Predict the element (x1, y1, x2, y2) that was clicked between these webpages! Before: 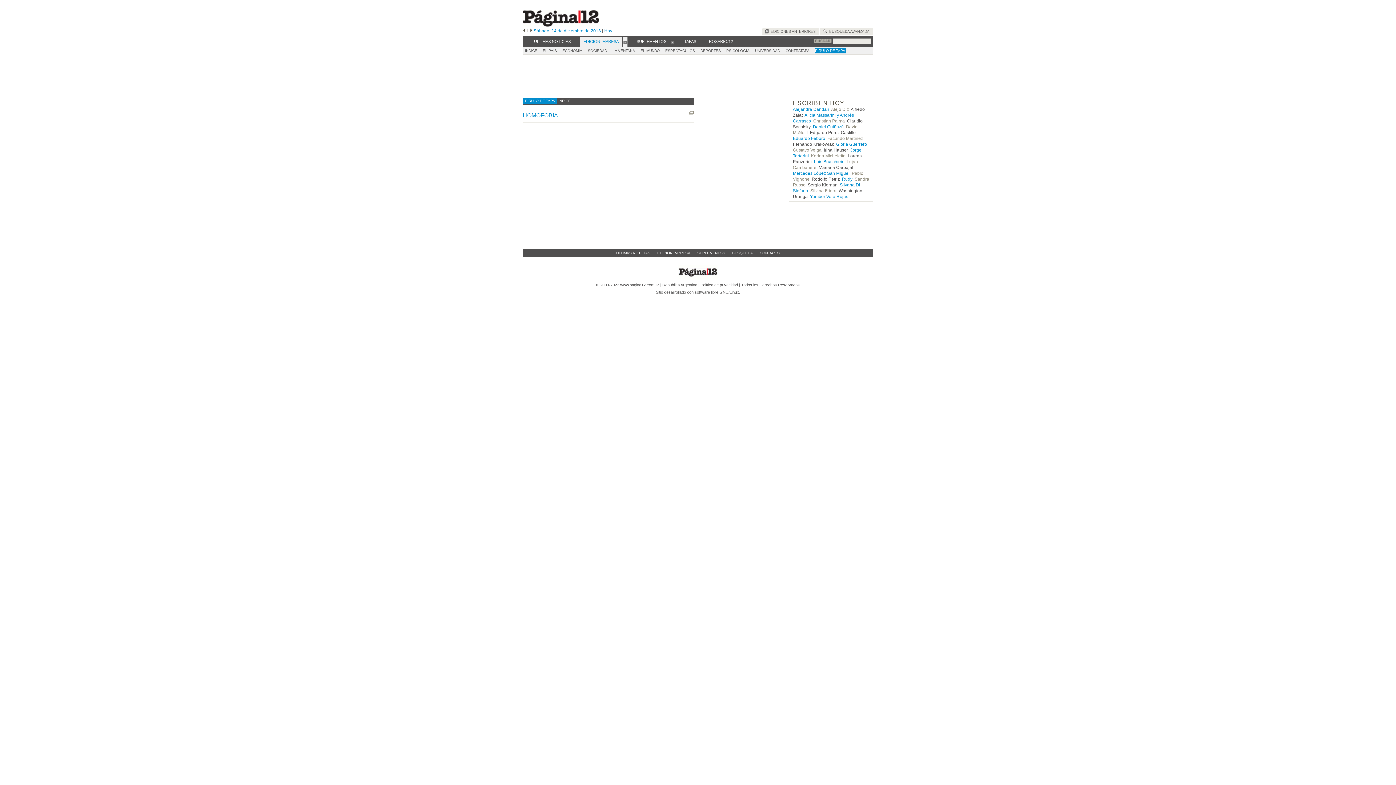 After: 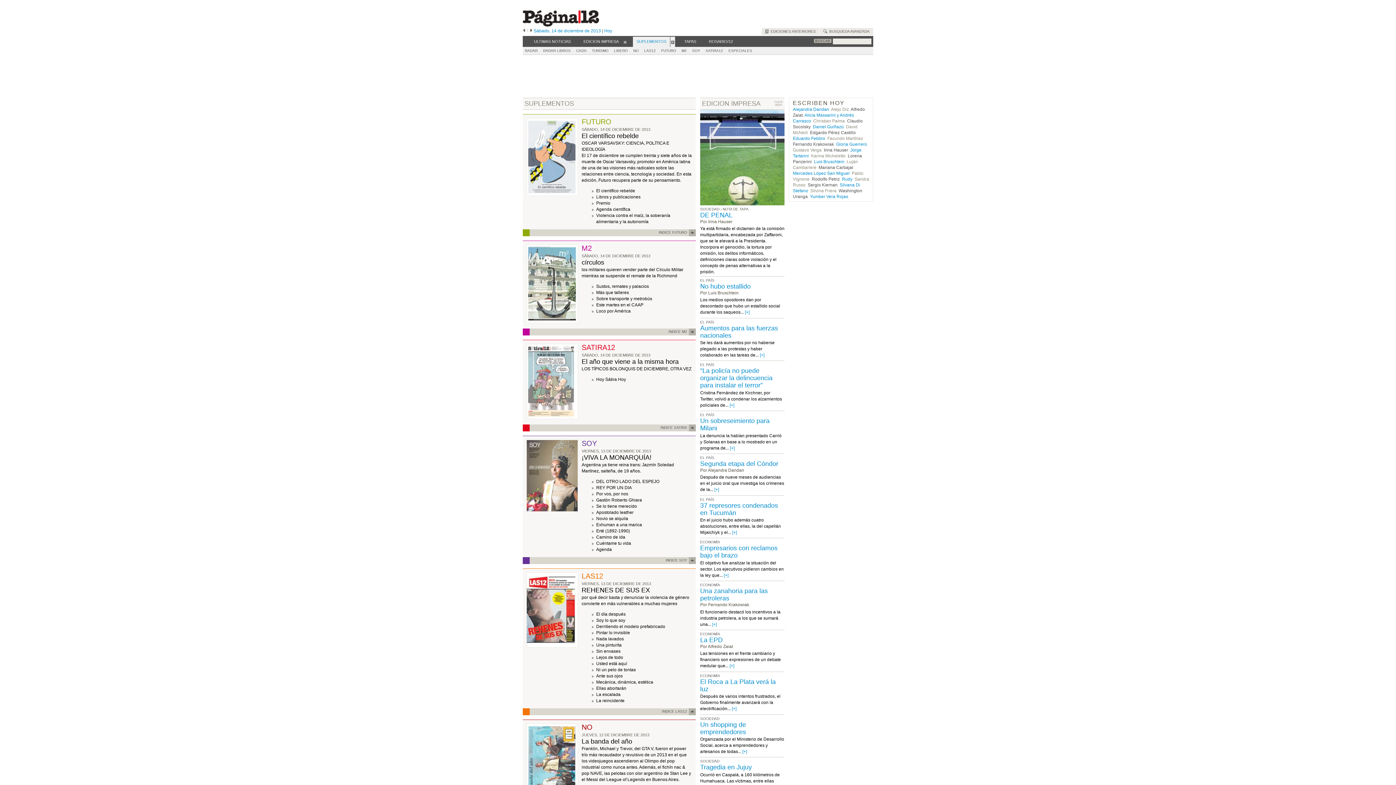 Action: label: SUPLEMENTOS bbox: (633, 36, 670, 46)